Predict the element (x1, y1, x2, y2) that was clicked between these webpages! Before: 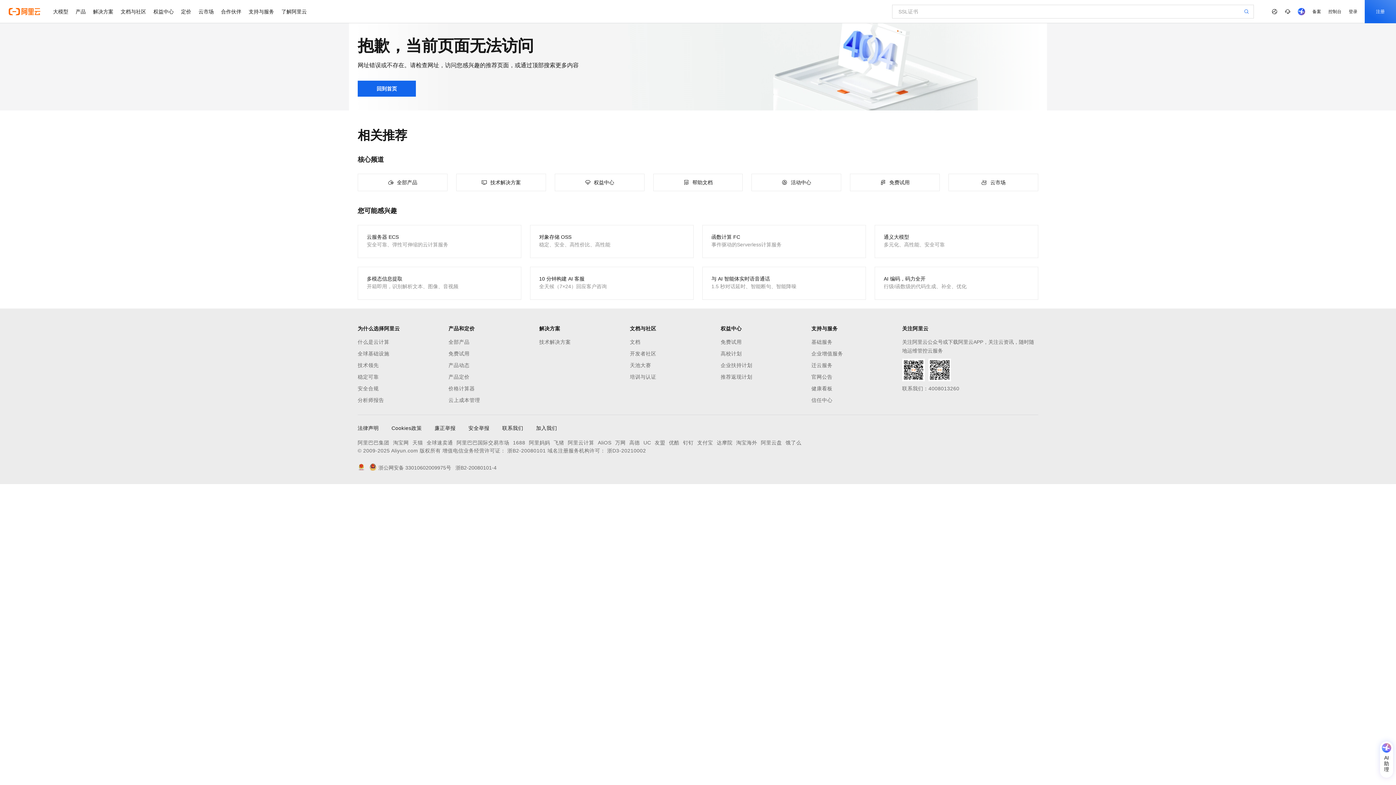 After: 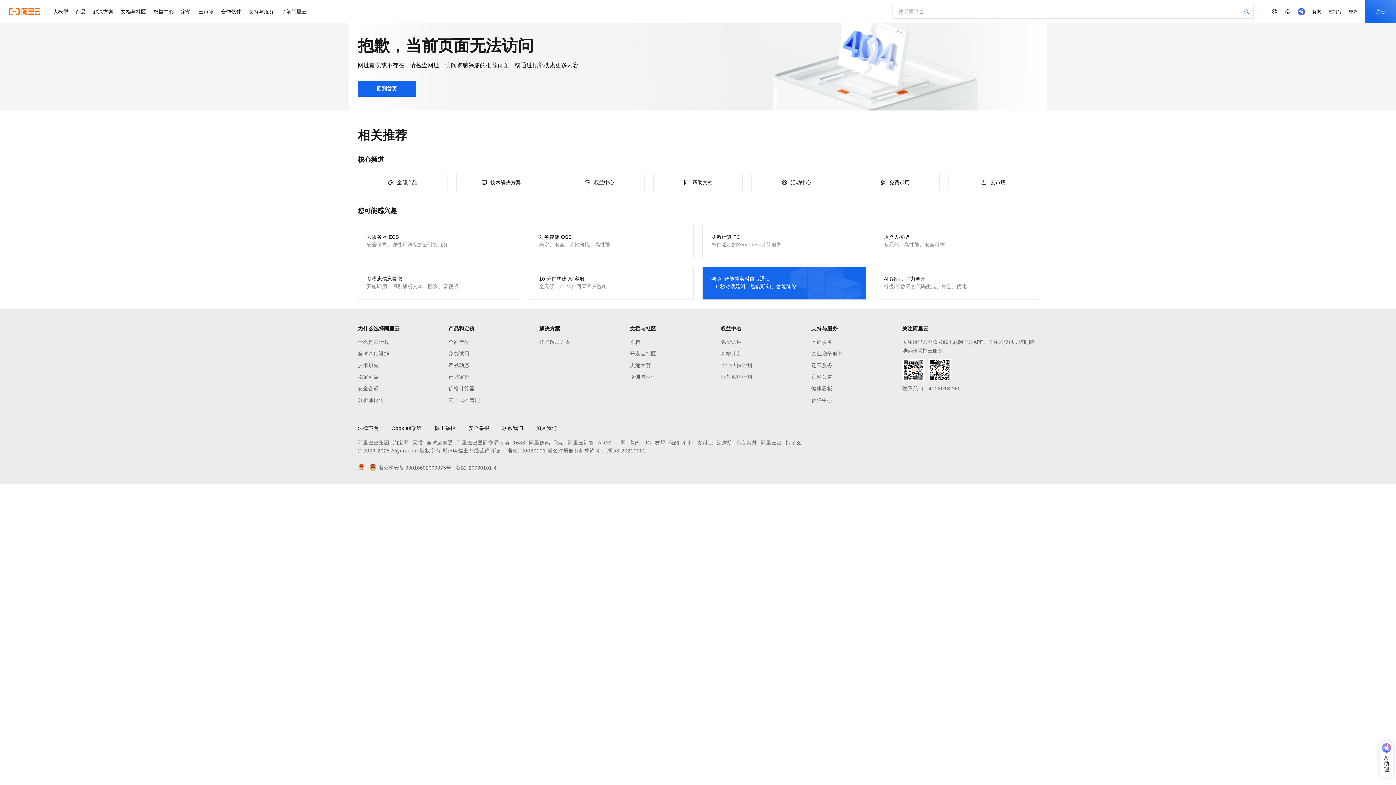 Action: label: 与 AI 智能体实时语音通话

1.5 秒对话延时、智能断句、智能降噪 bbox: (702, 266, 866, 300)